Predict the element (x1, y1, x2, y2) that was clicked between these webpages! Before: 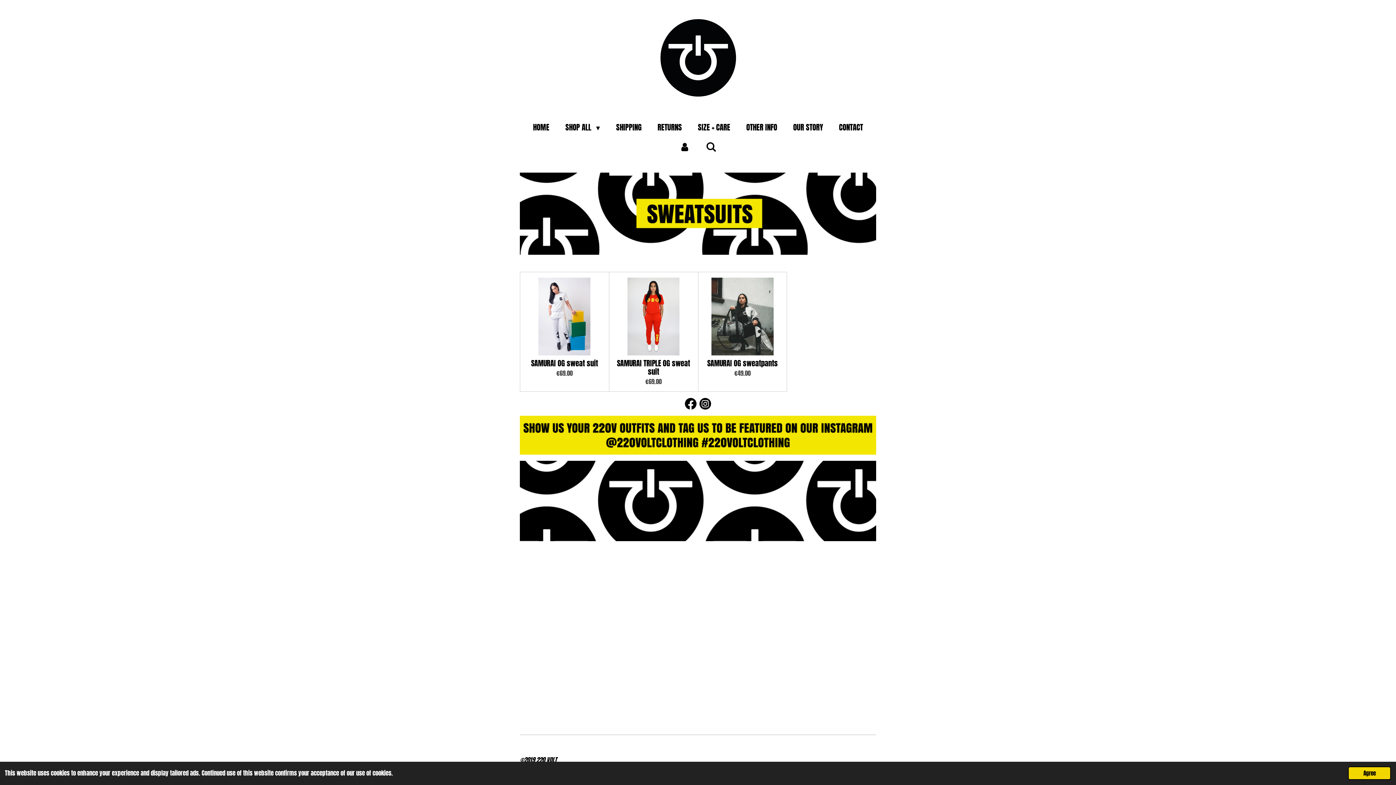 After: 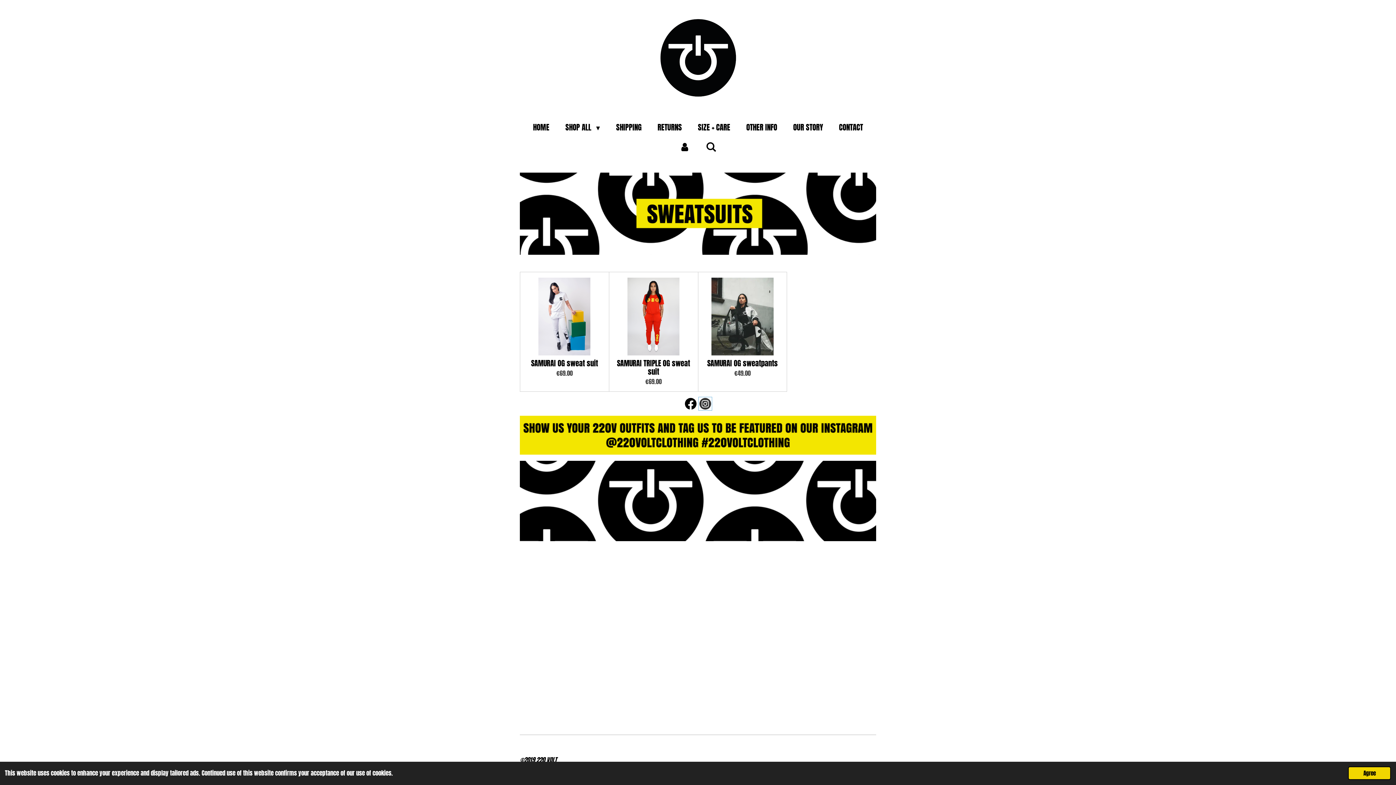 Action: bbox: (699, 398, 711, 409)